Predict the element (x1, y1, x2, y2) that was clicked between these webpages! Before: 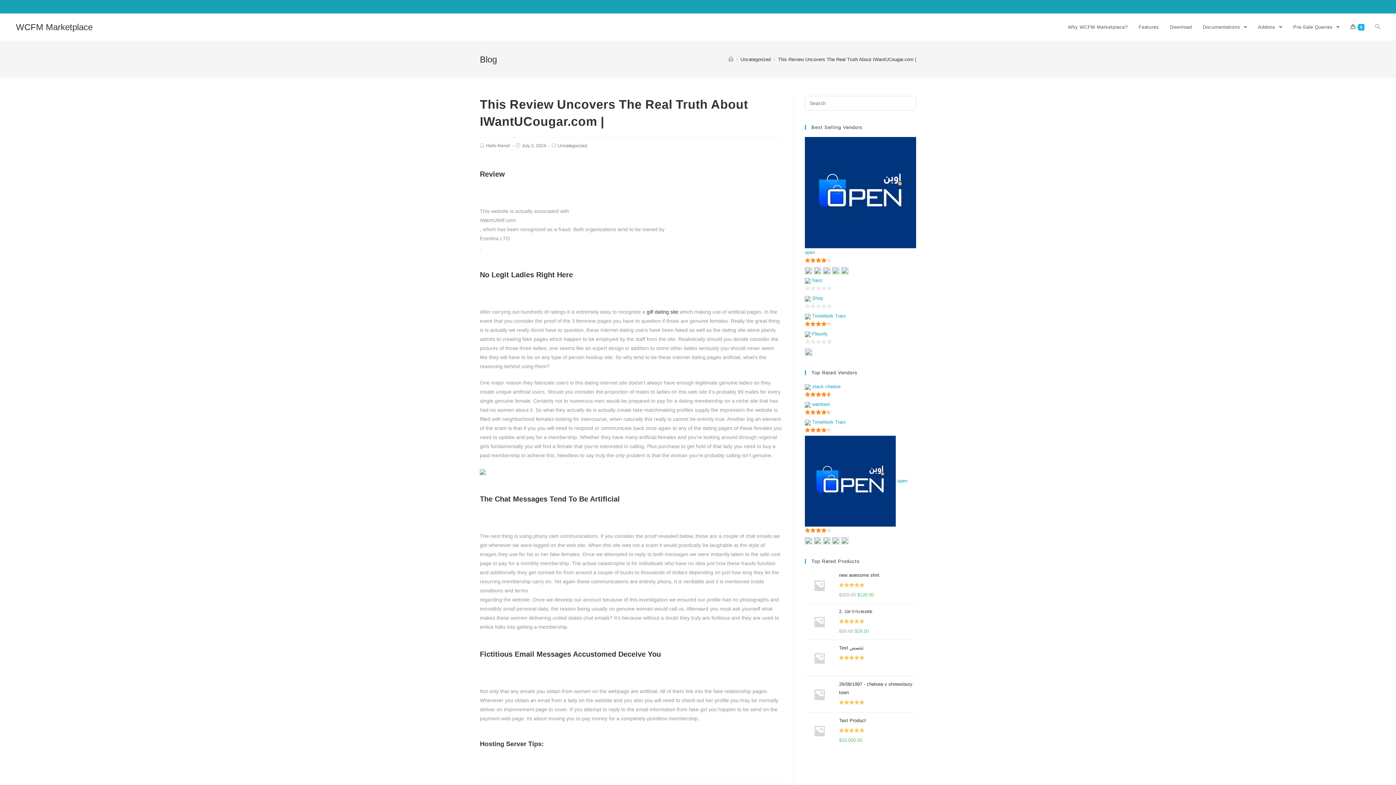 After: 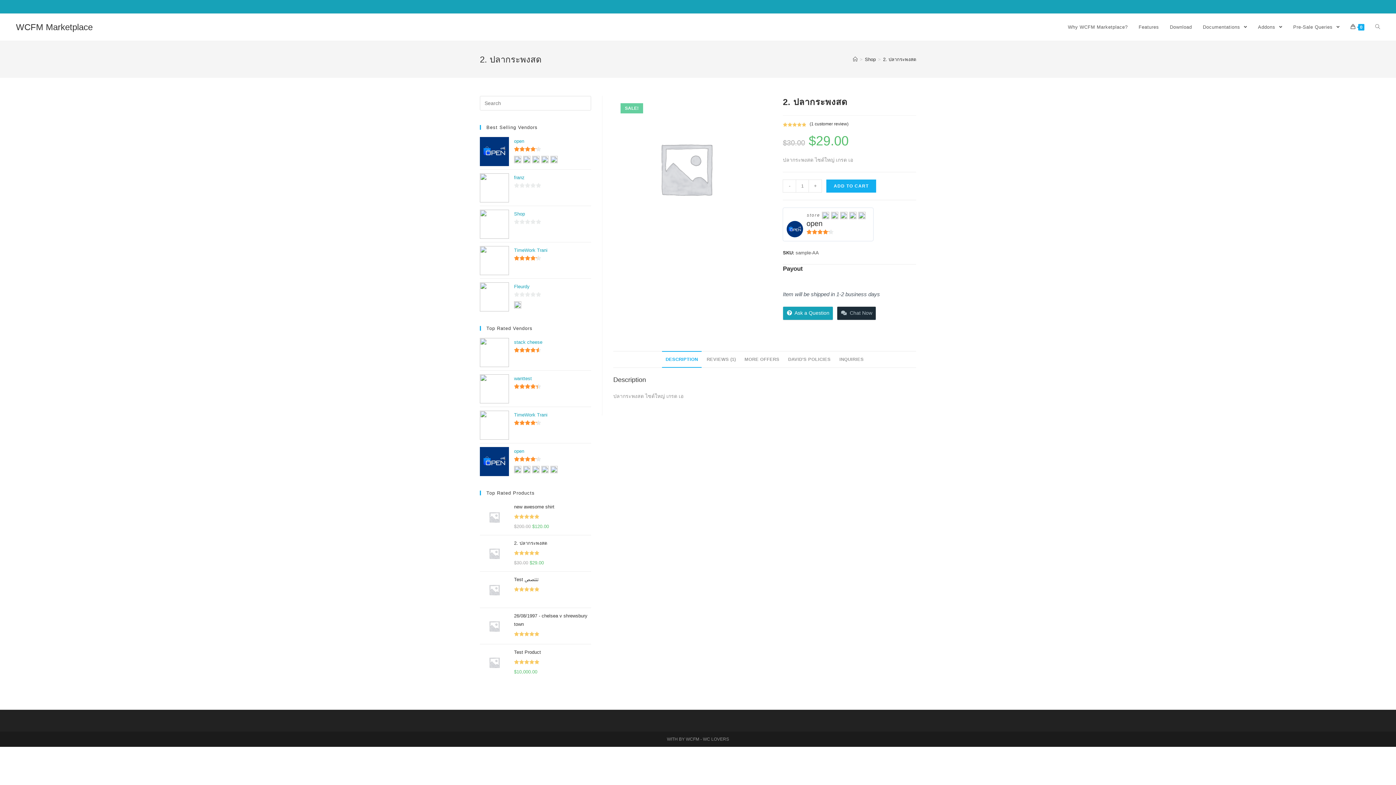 Action: bbox: (839, 609, 872, 614) label: 2. ปลากระพงสด